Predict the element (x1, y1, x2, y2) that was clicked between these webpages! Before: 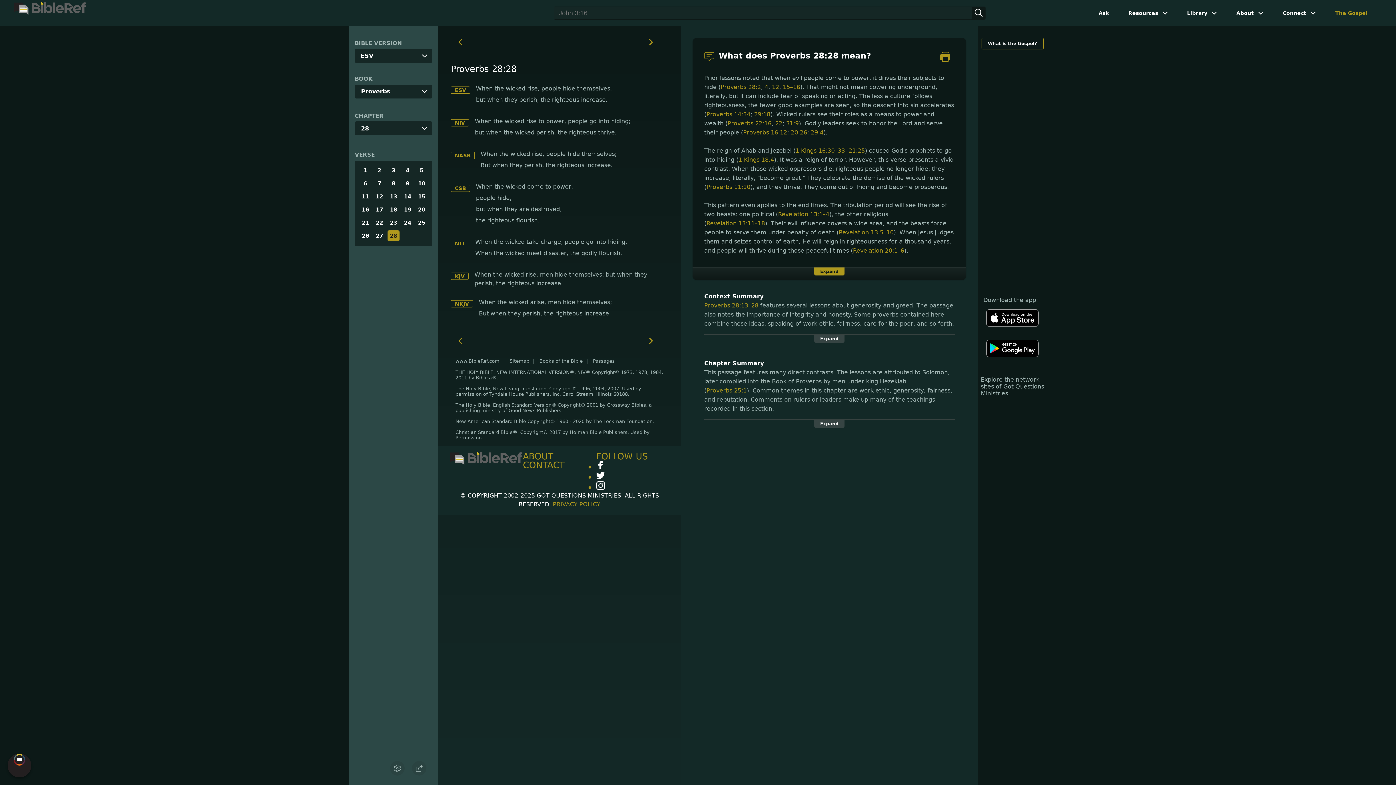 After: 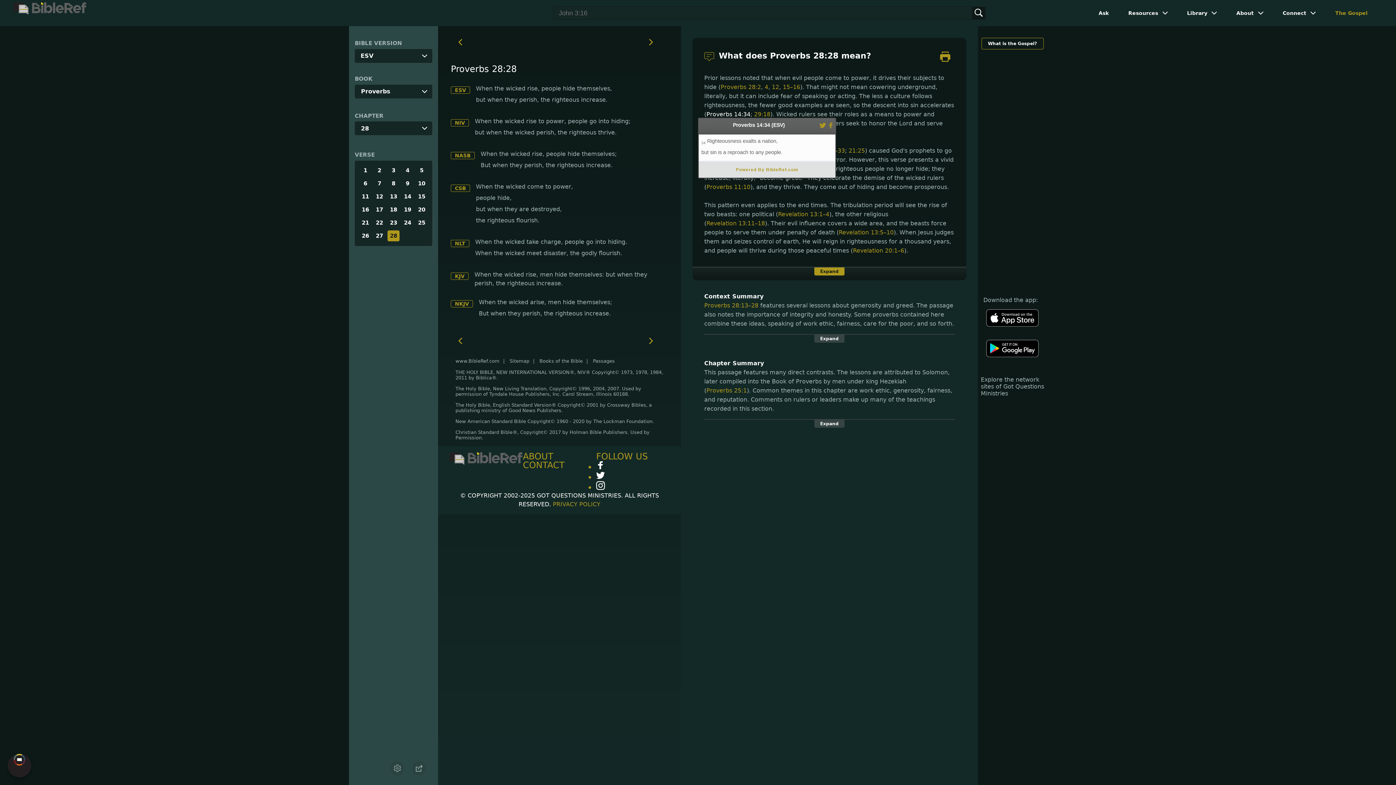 Action: label: Proverbs 14:34 bbox: (706, 110, 750, 117)